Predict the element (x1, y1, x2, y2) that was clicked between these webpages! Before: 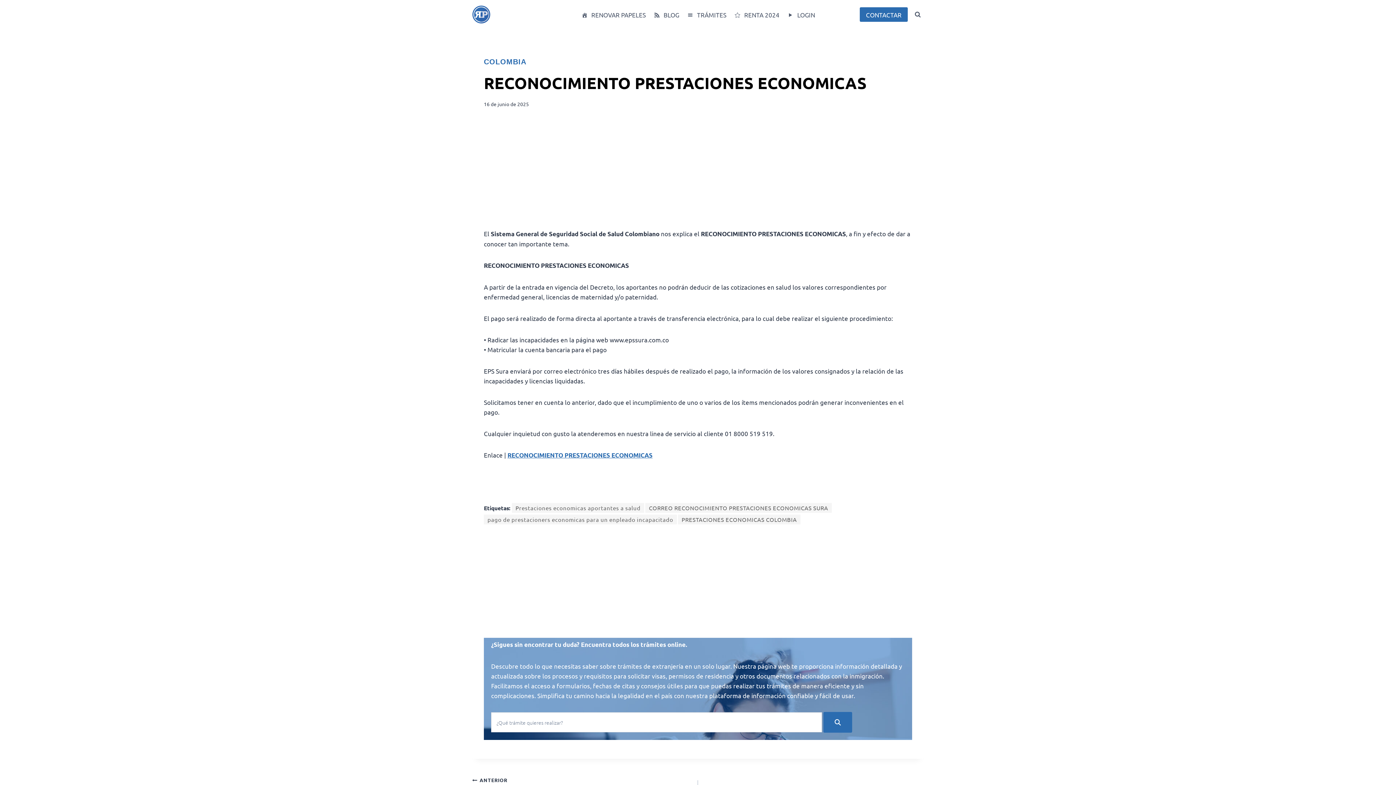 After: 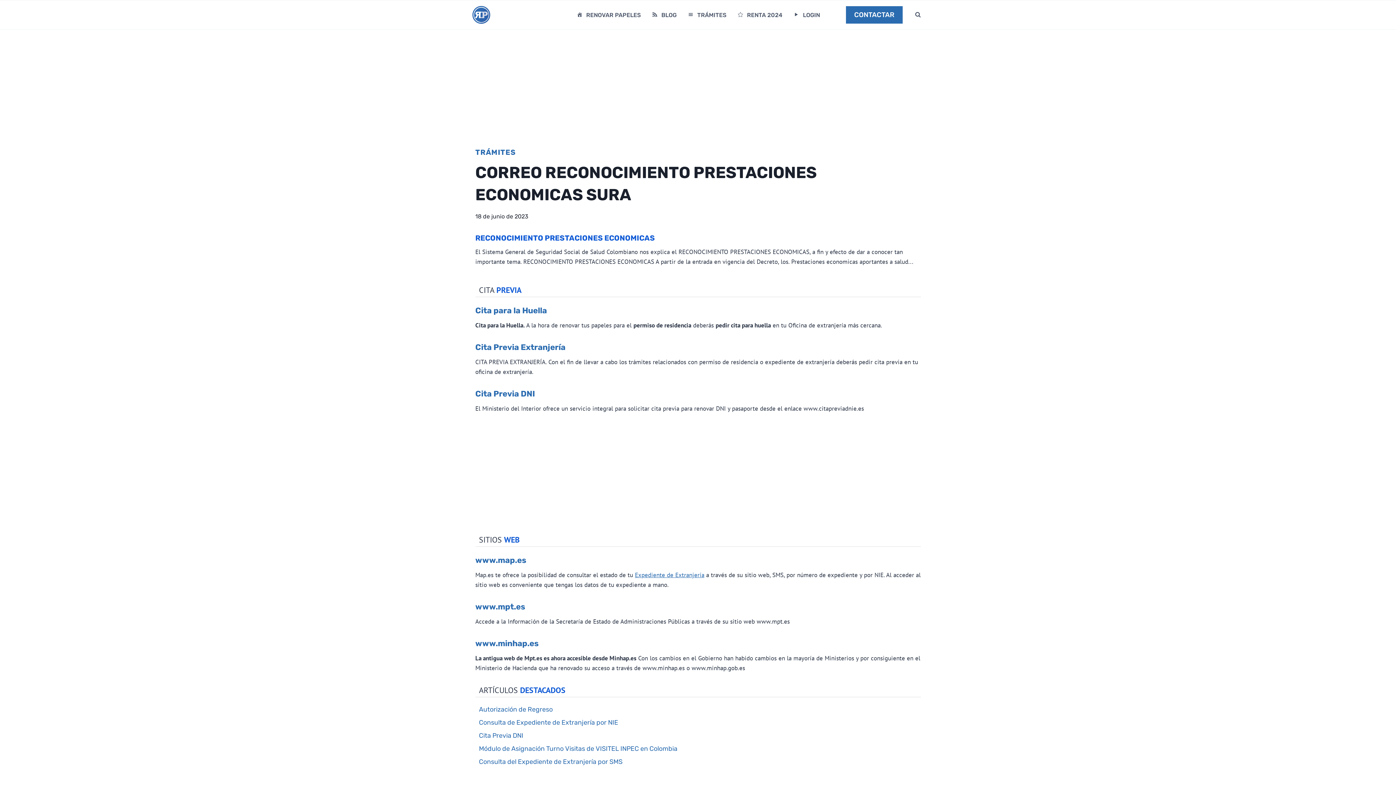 Action: bbox: (645, 503, 832, 512) label: CORREO RECONOCIMIENTO PRESTACIONES ECONOMICAS SURA